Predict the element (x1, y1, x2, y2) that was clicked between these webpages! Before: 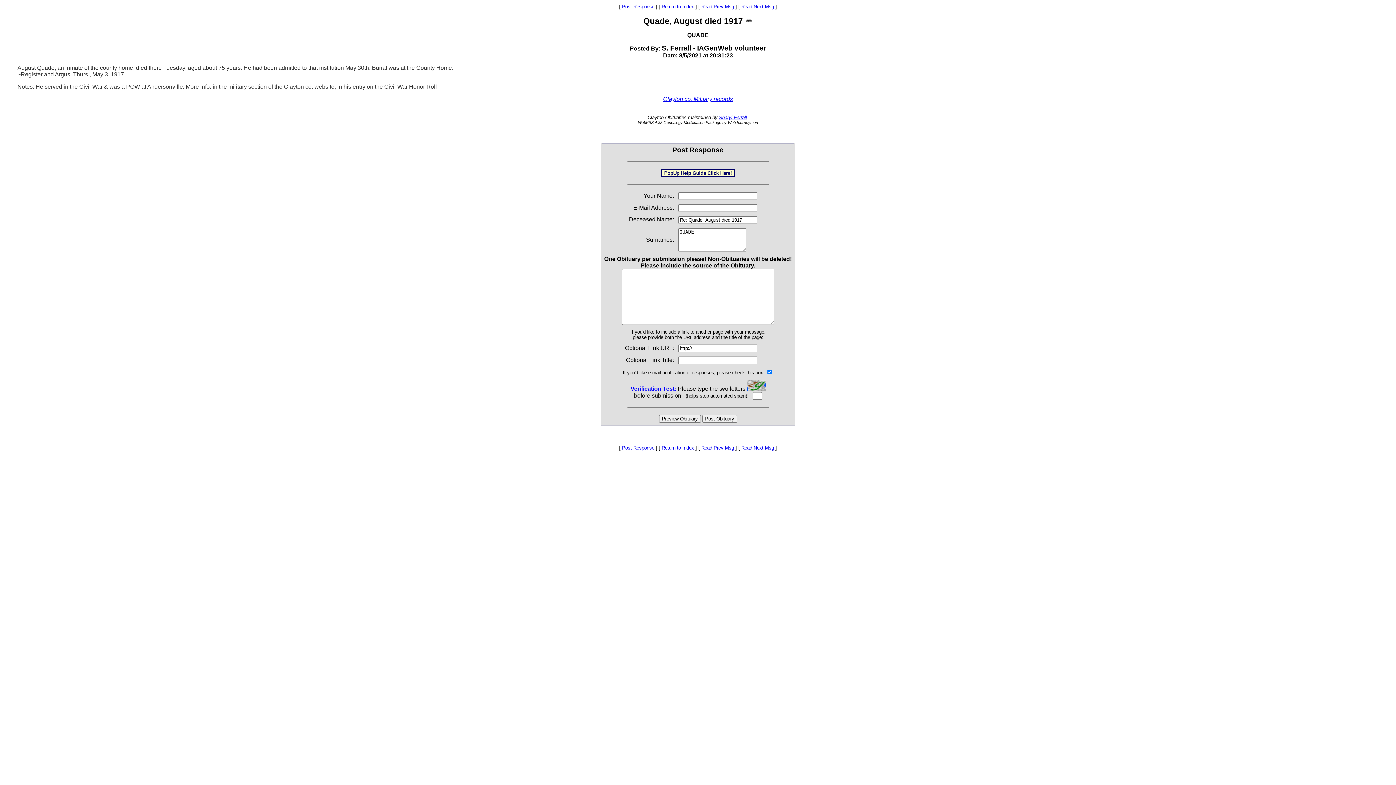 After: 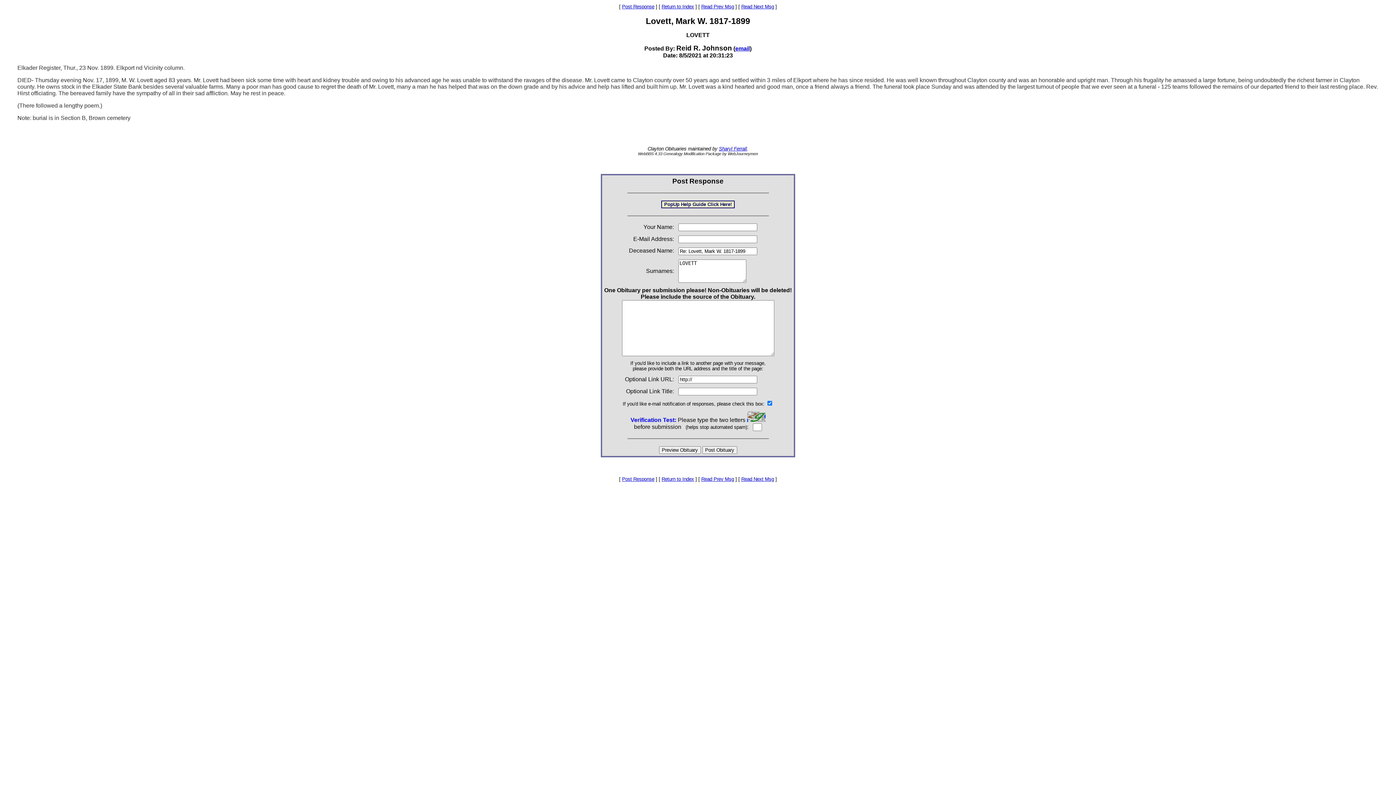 Action: bbox: (701, 4, 734, 9) label: Read Prev Msg